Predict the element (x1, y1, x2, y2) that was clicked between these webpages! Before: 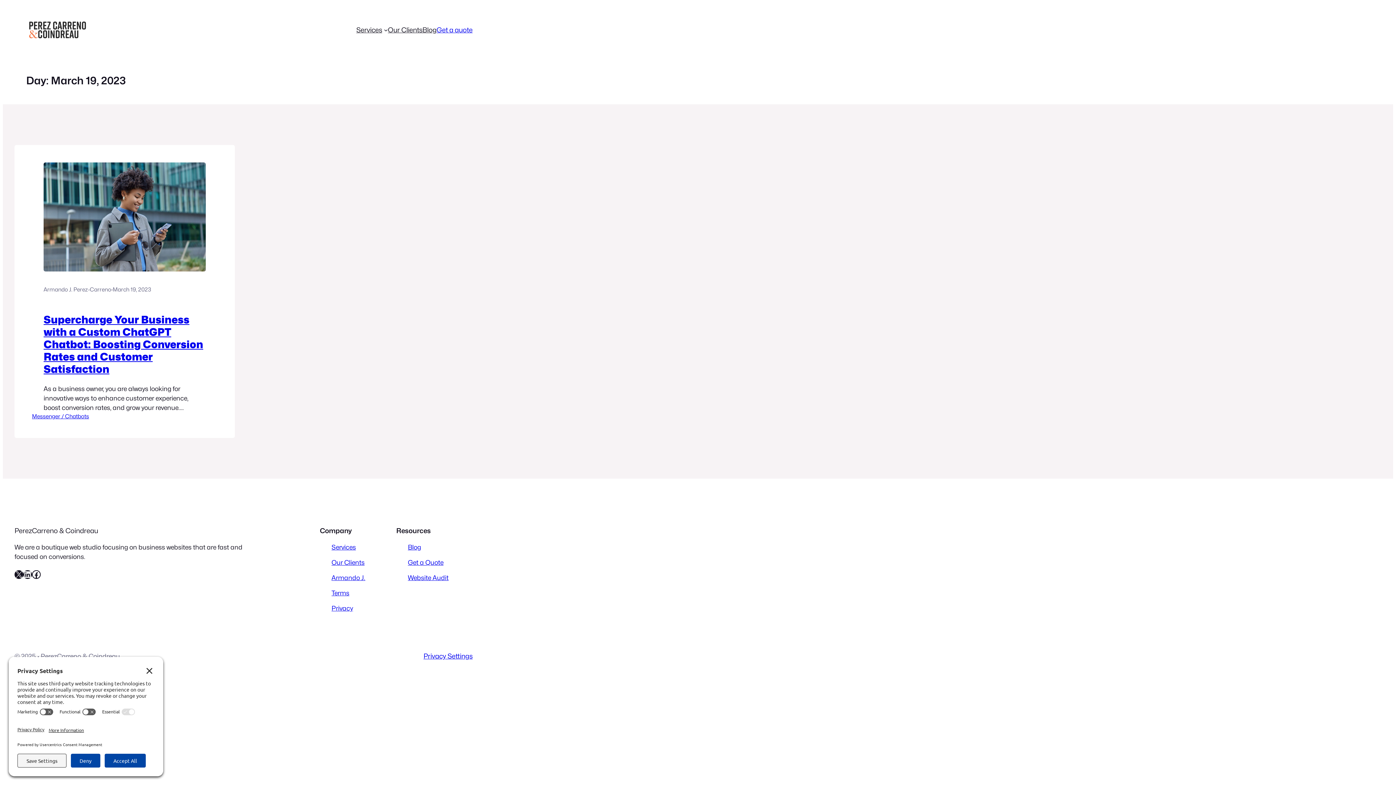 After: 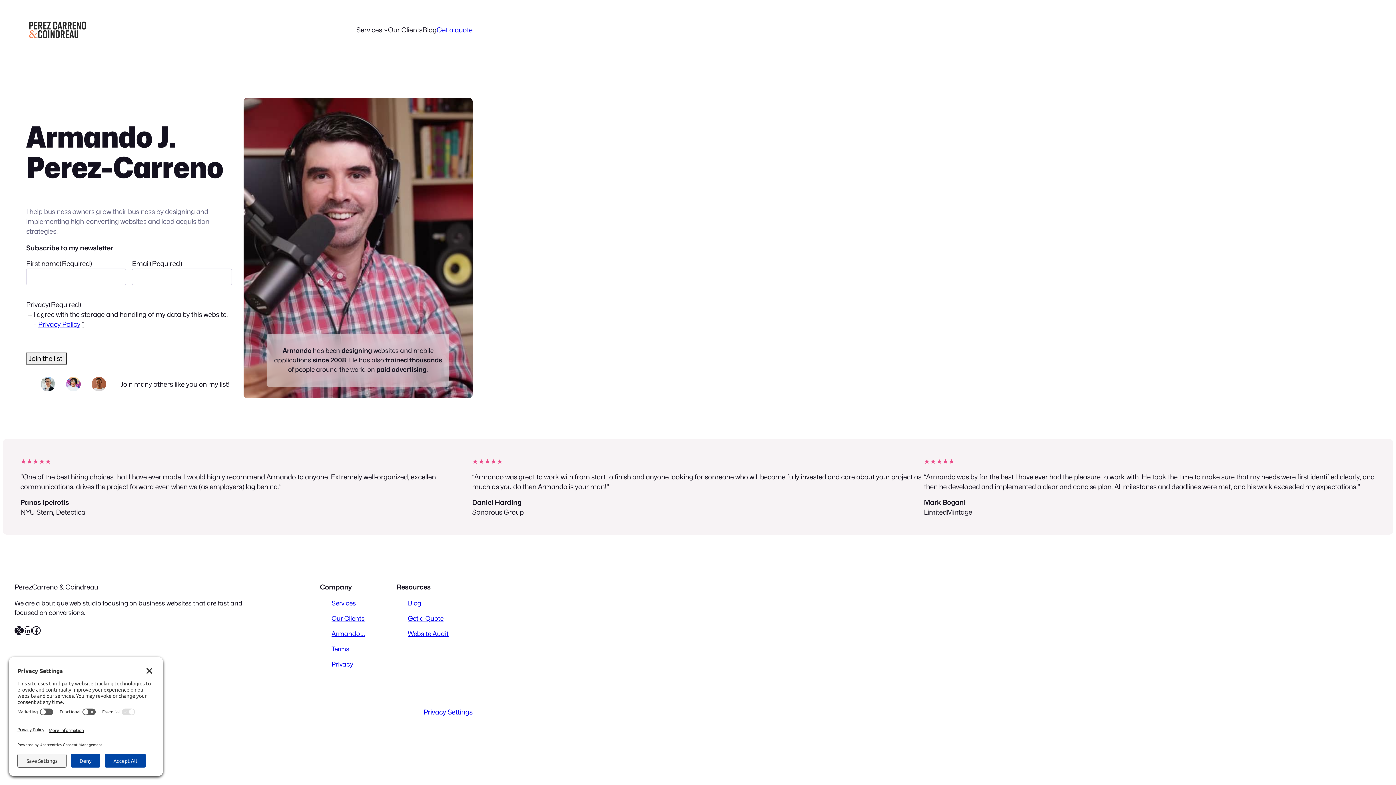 Action: label: Armando J. bbox: (331, 574, 365, 581)